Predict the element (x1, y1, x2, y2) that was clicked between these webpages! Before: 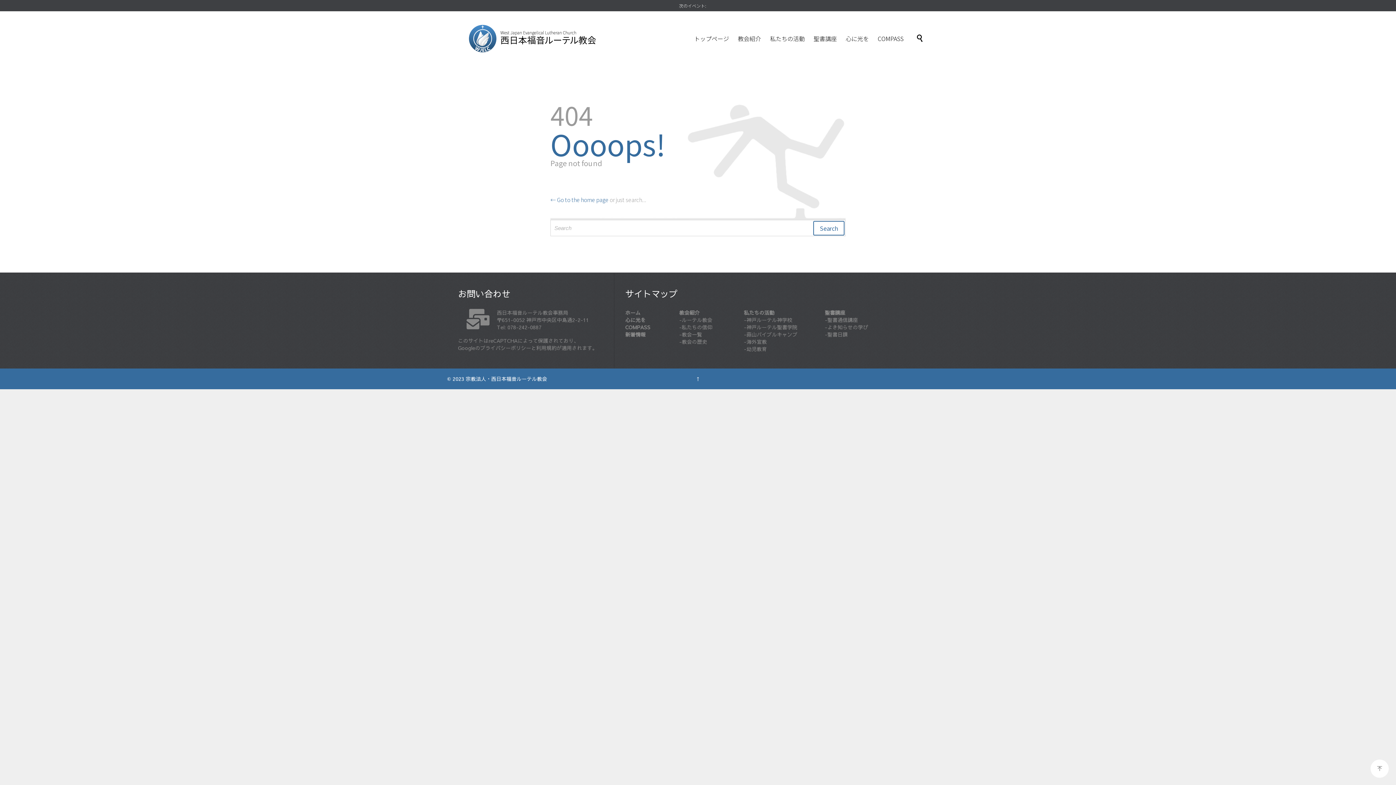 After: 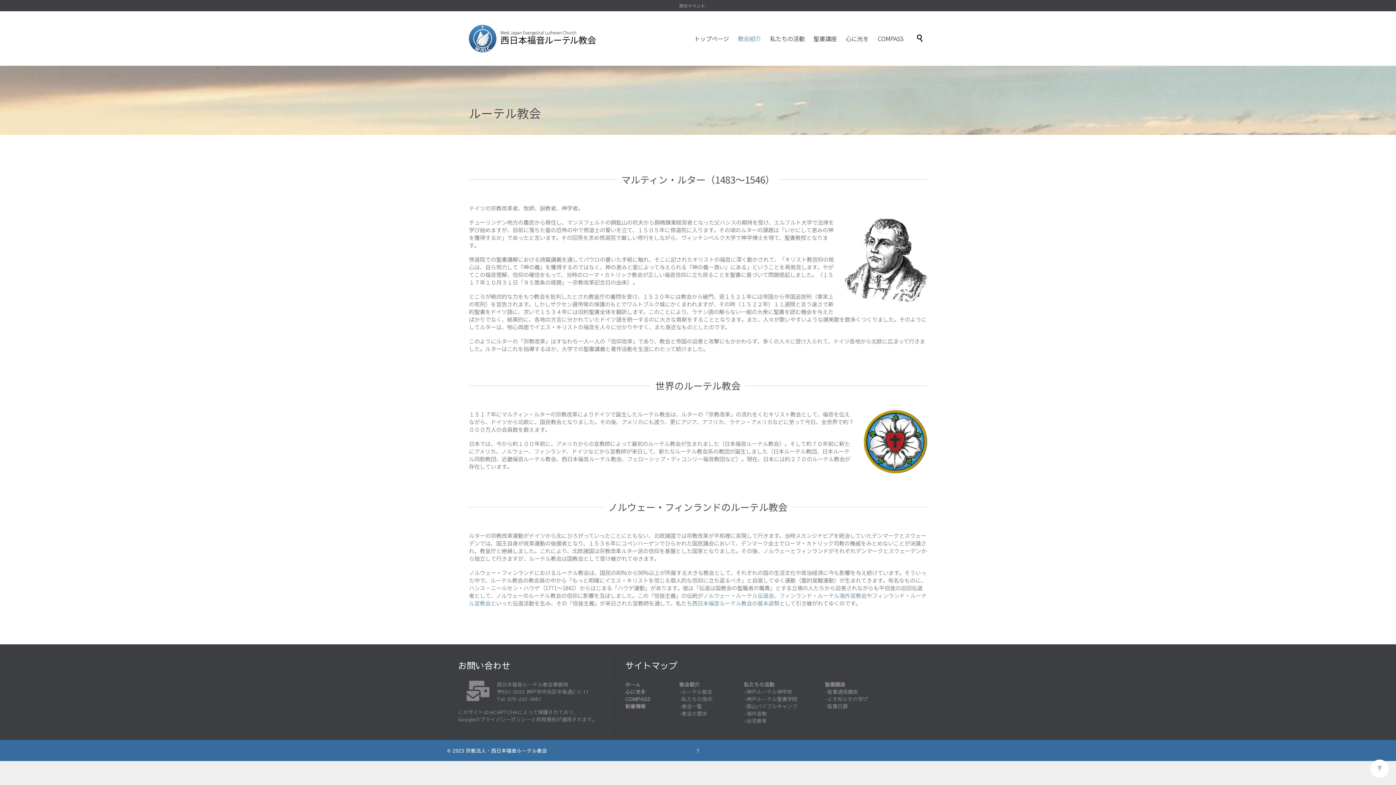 Action: bbox: (679, 316, 712, 323) label: -ルーテル教会